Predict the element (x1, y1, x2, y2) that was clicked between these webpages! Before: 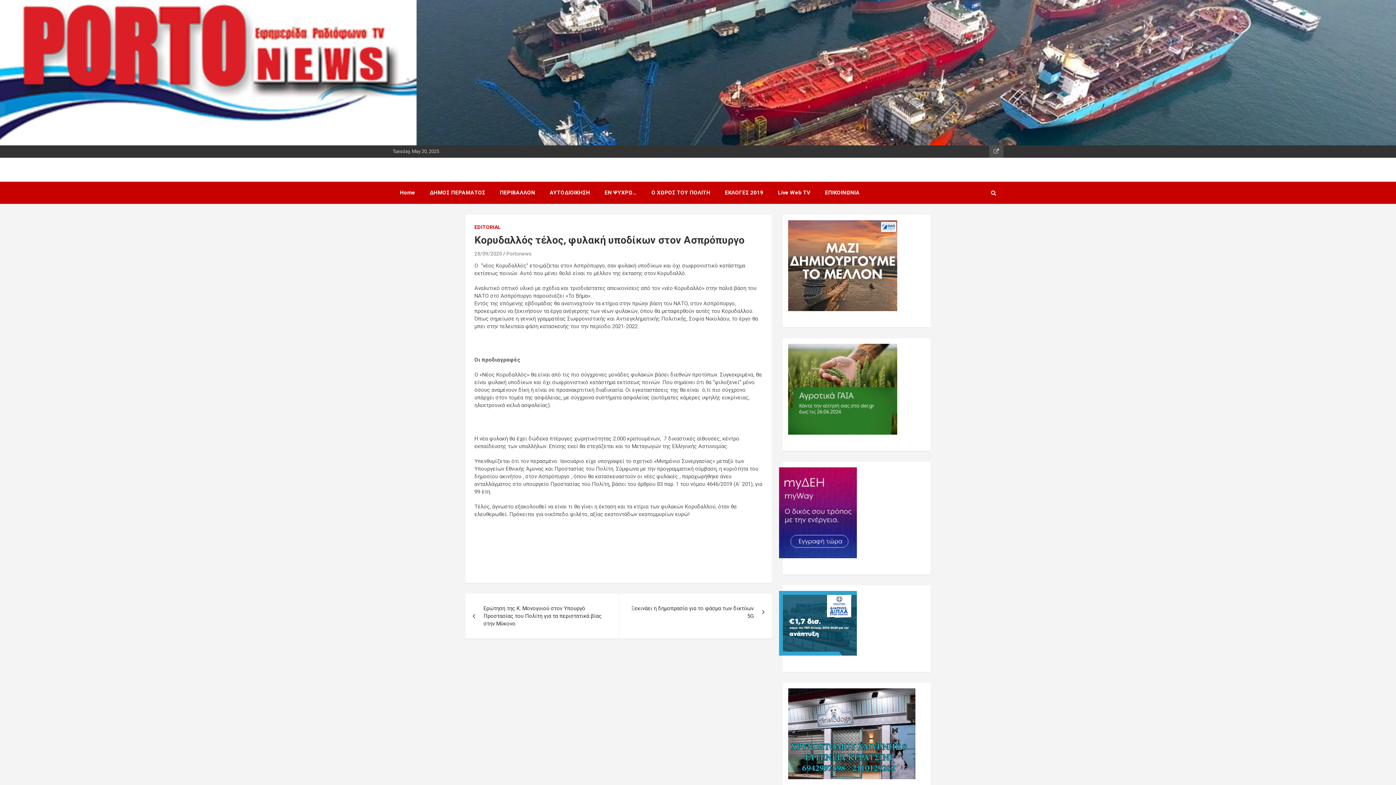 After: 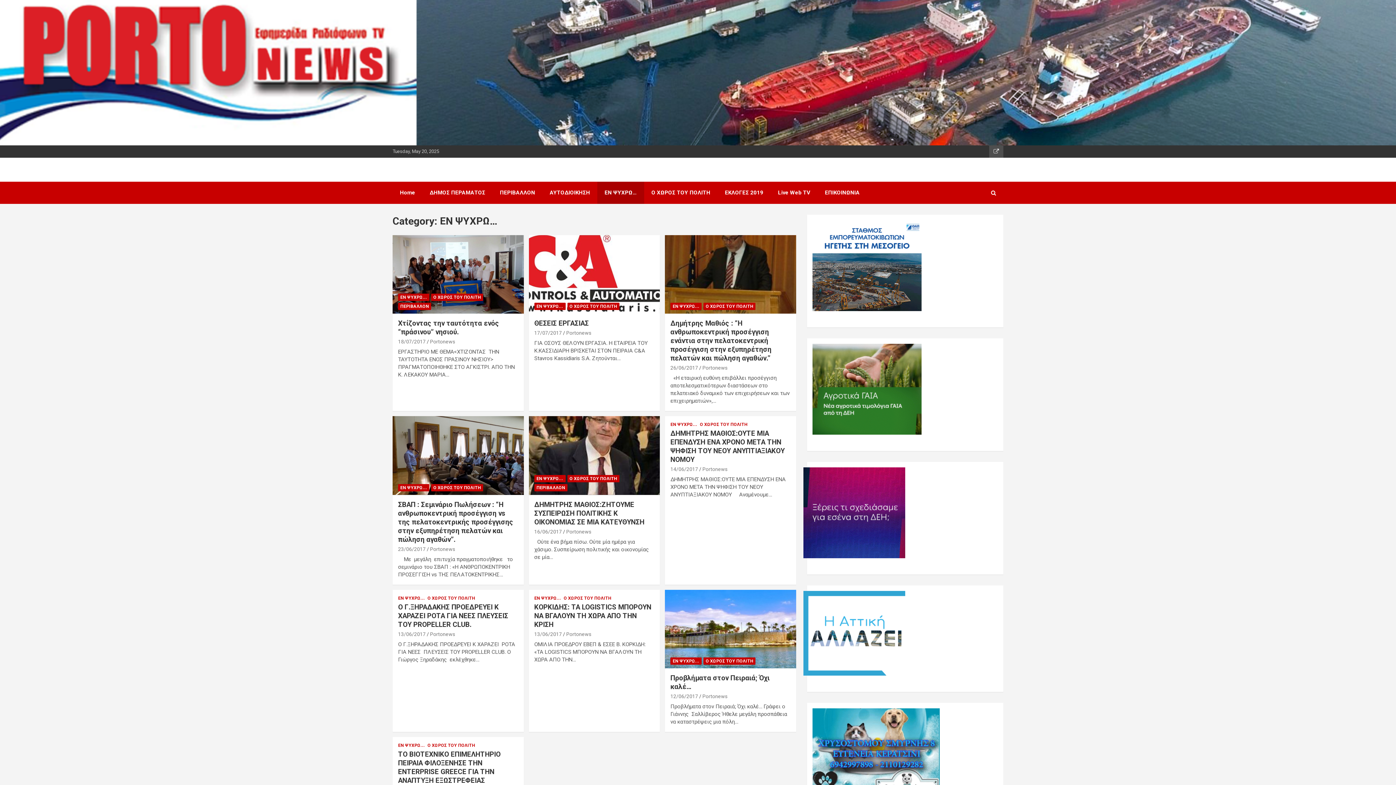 Action: label: ΕΝ ΨΥΧΡΩ… bbox: (597, 181, 644, 204)